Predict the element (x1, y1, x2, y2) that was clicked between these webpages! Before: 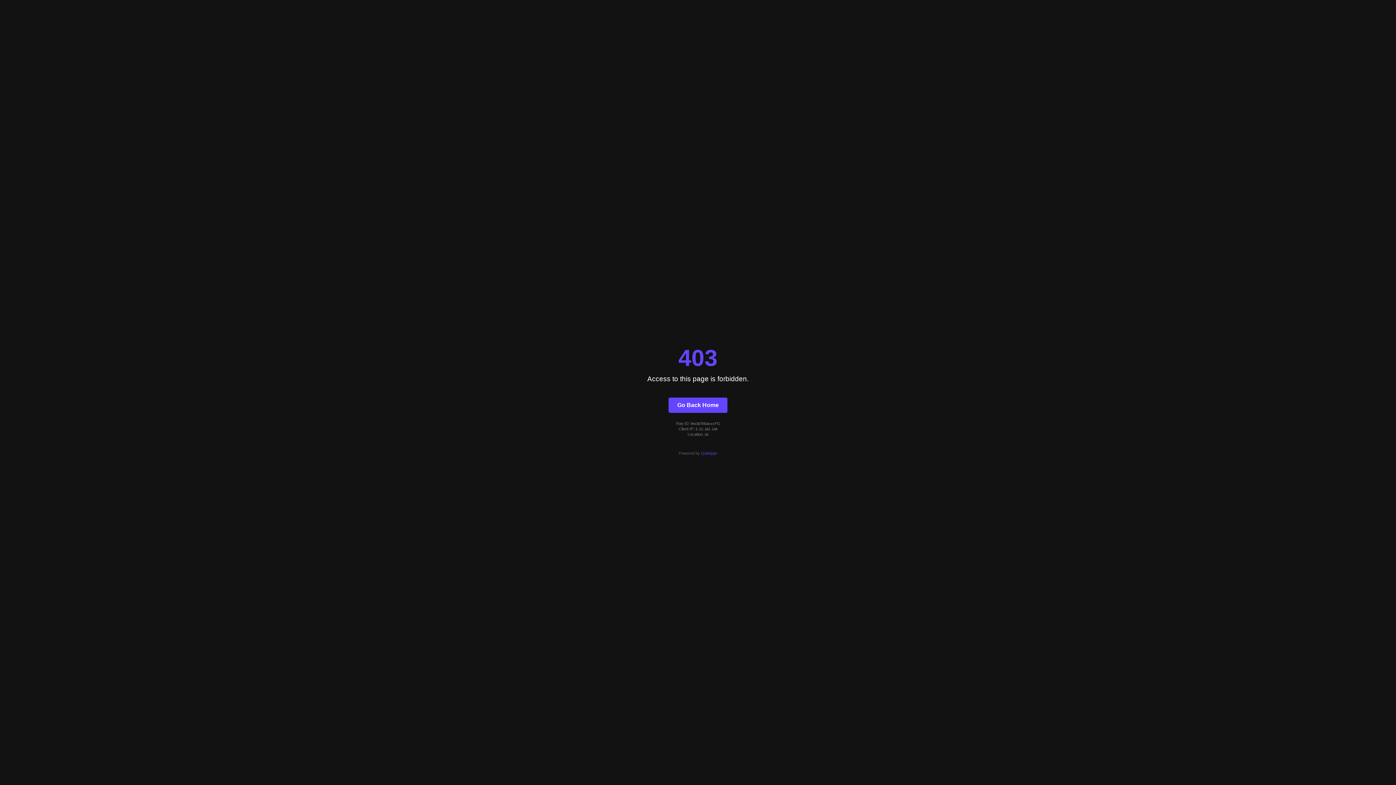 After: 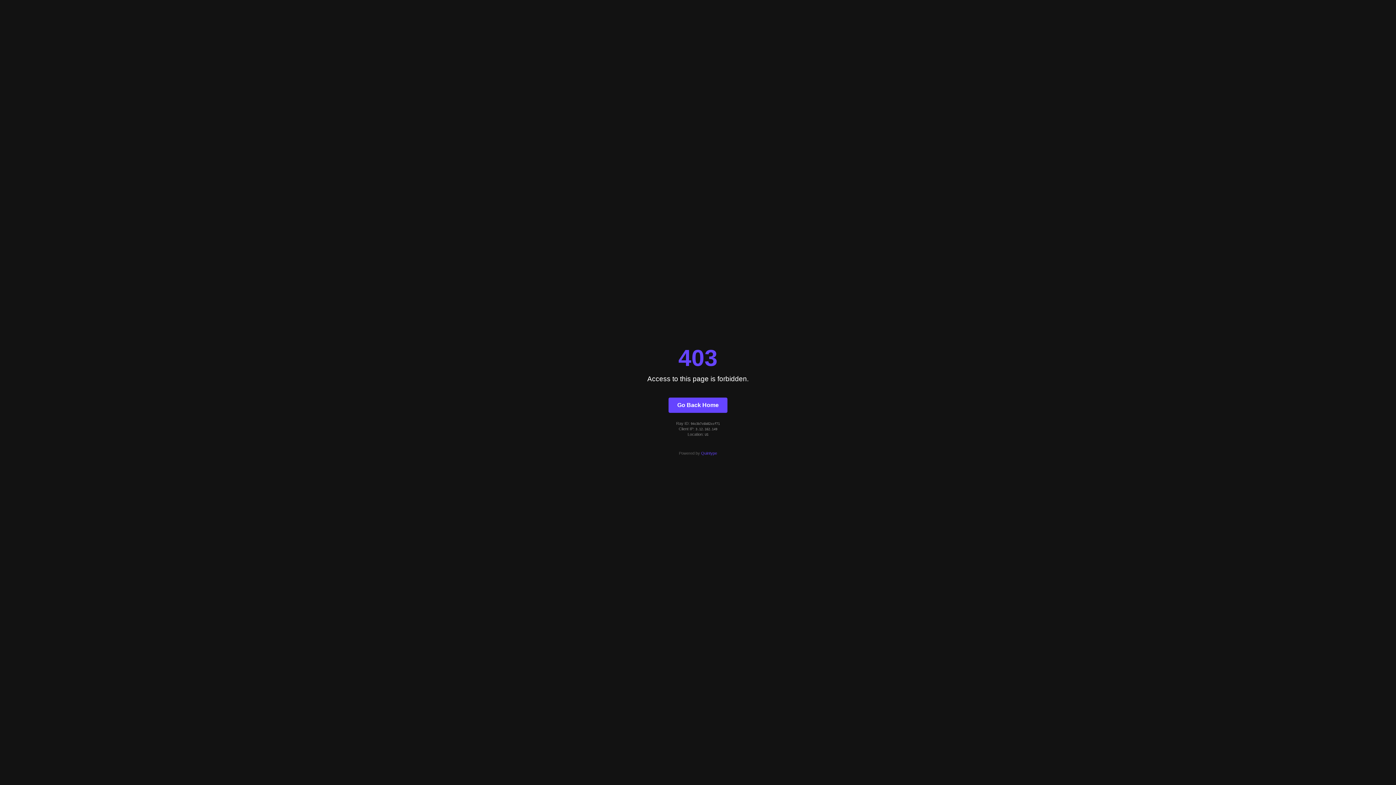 Action: label: Go Back Home bbox: (668, 397, 727, 412)